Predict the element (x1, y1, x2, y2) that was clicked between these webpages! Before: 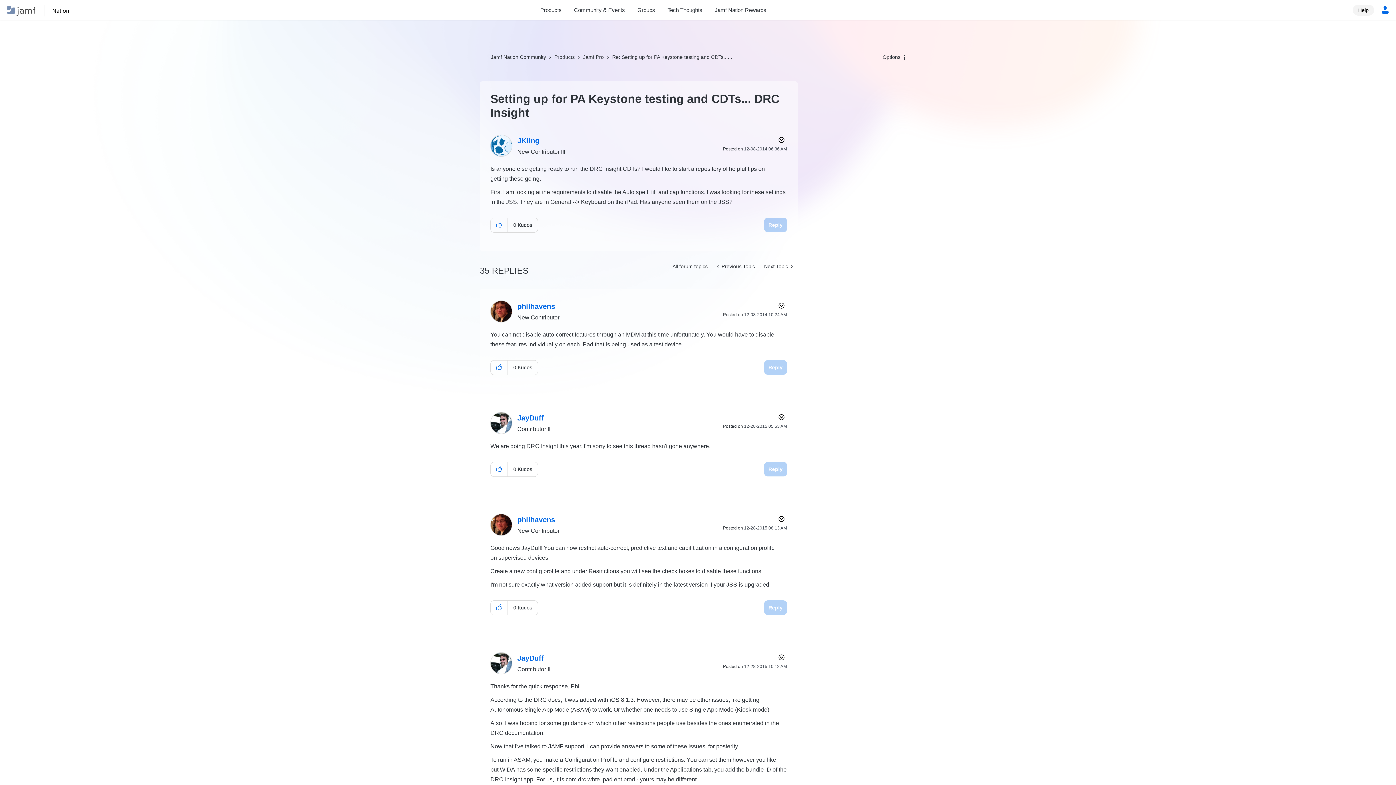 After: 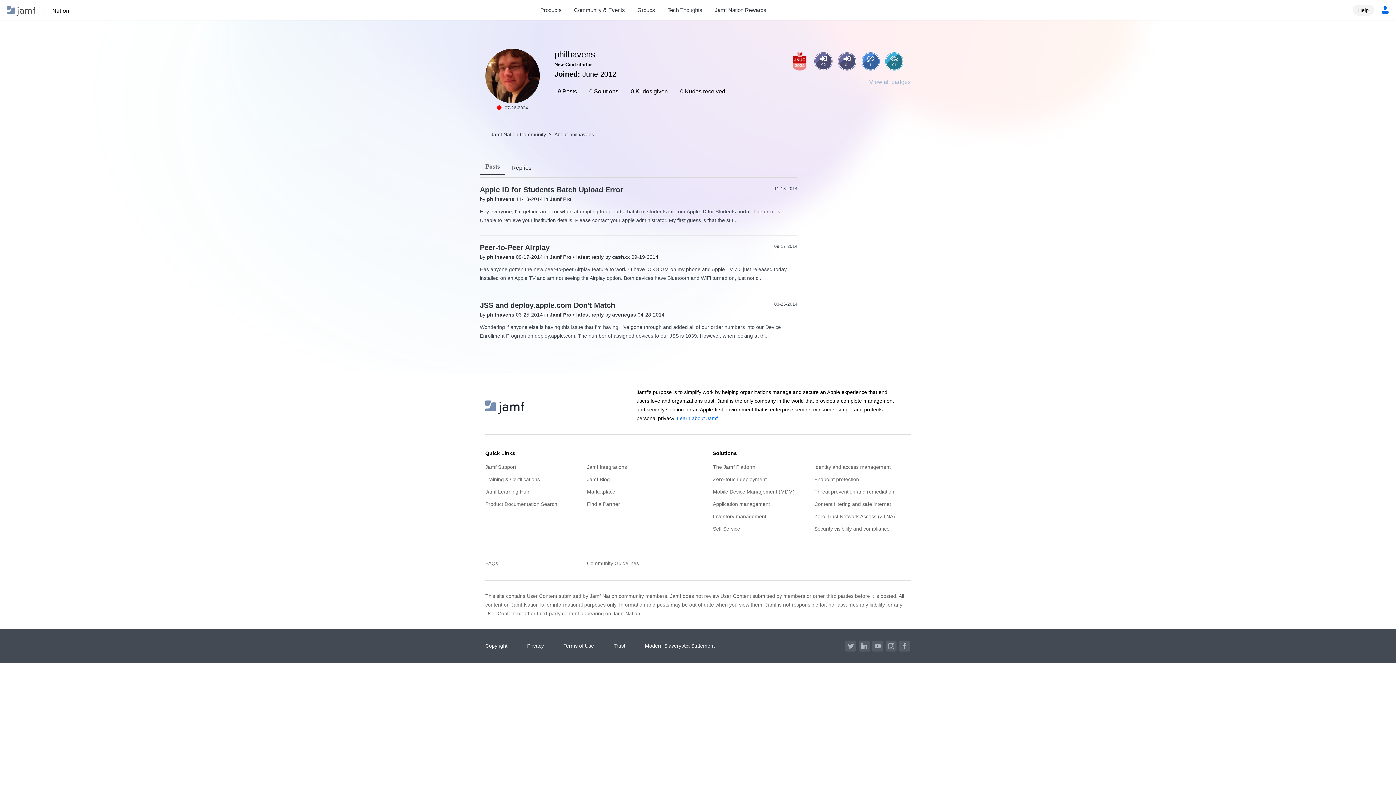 Action: label: View Profile of philhavens bbox: (517, 516, 555, 524)